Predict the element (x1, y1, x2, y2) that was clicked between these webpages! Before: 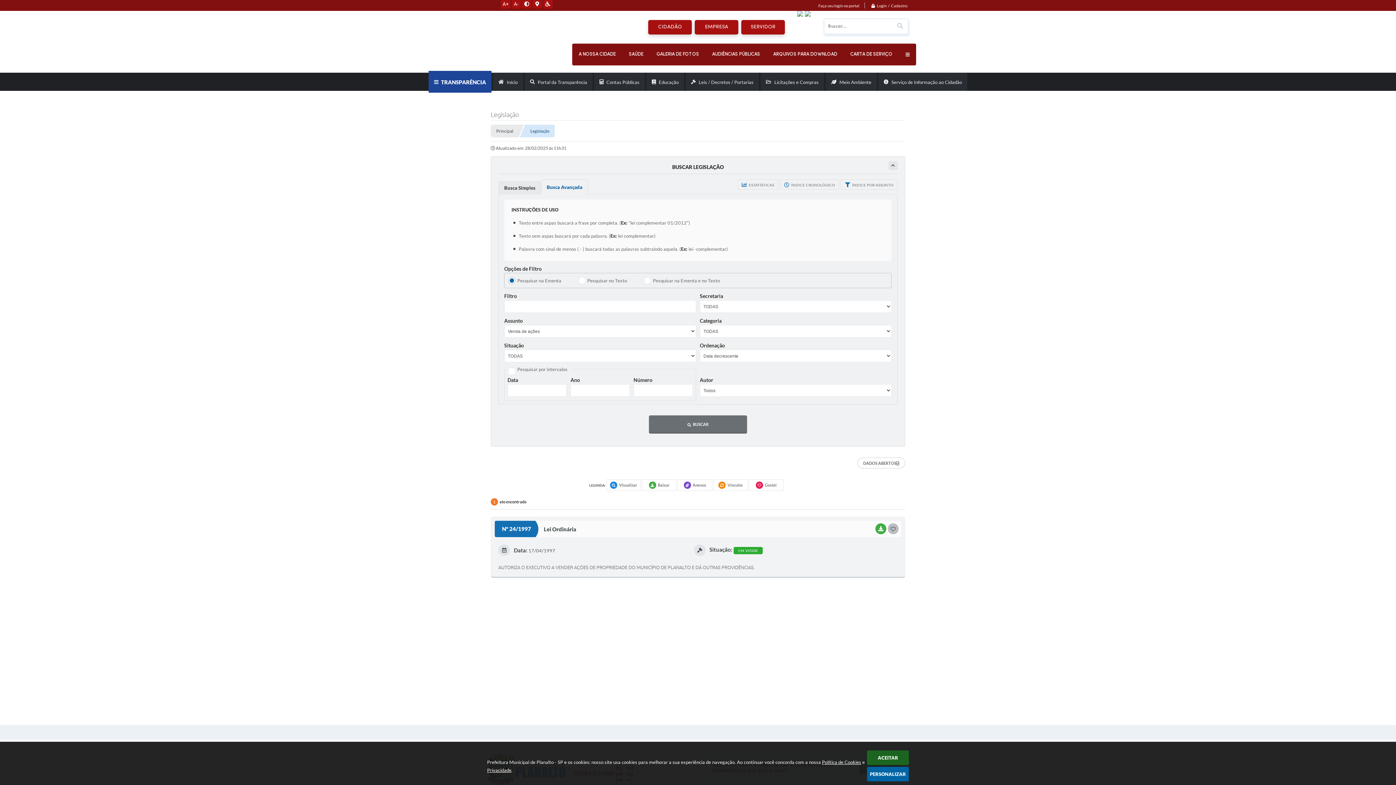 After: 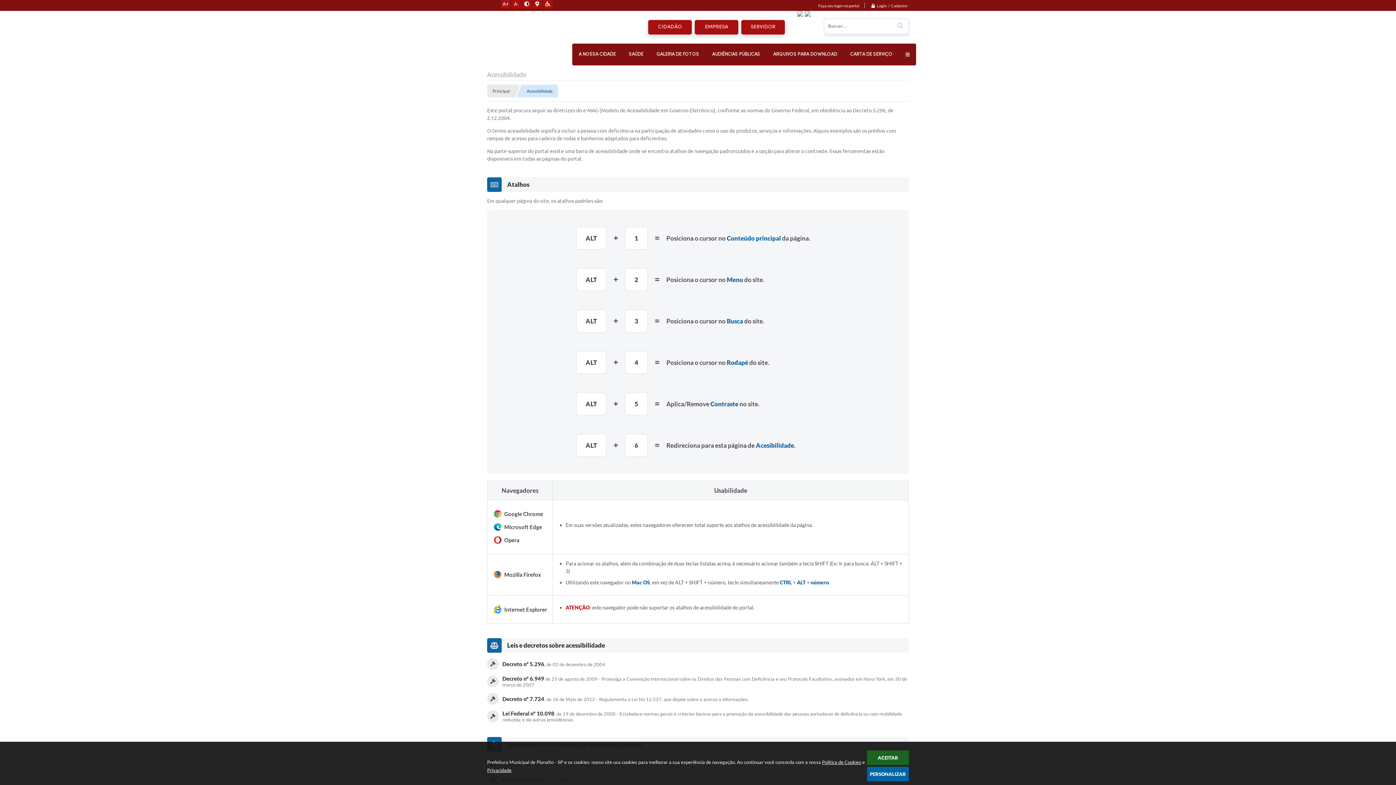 Action: bbox: (543, 0, 552, 6)